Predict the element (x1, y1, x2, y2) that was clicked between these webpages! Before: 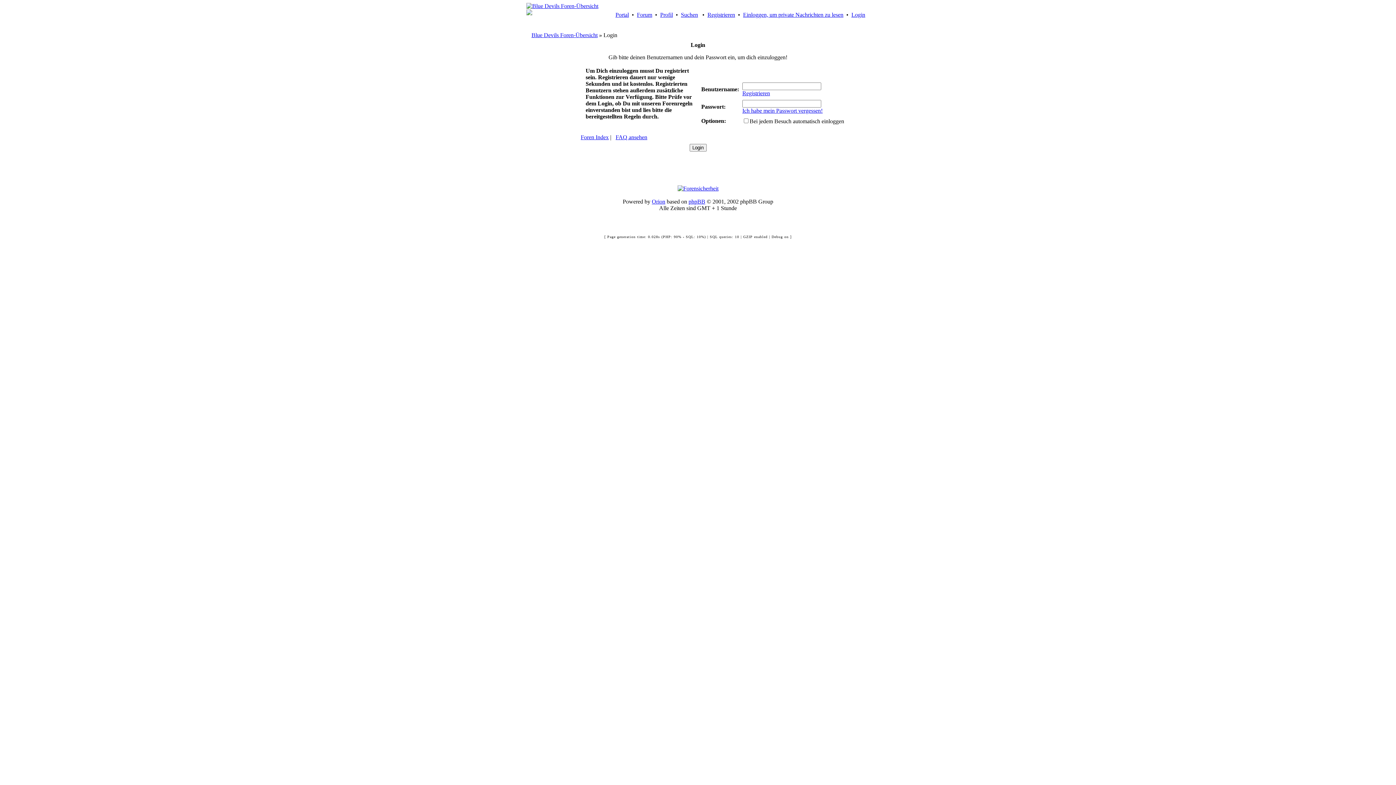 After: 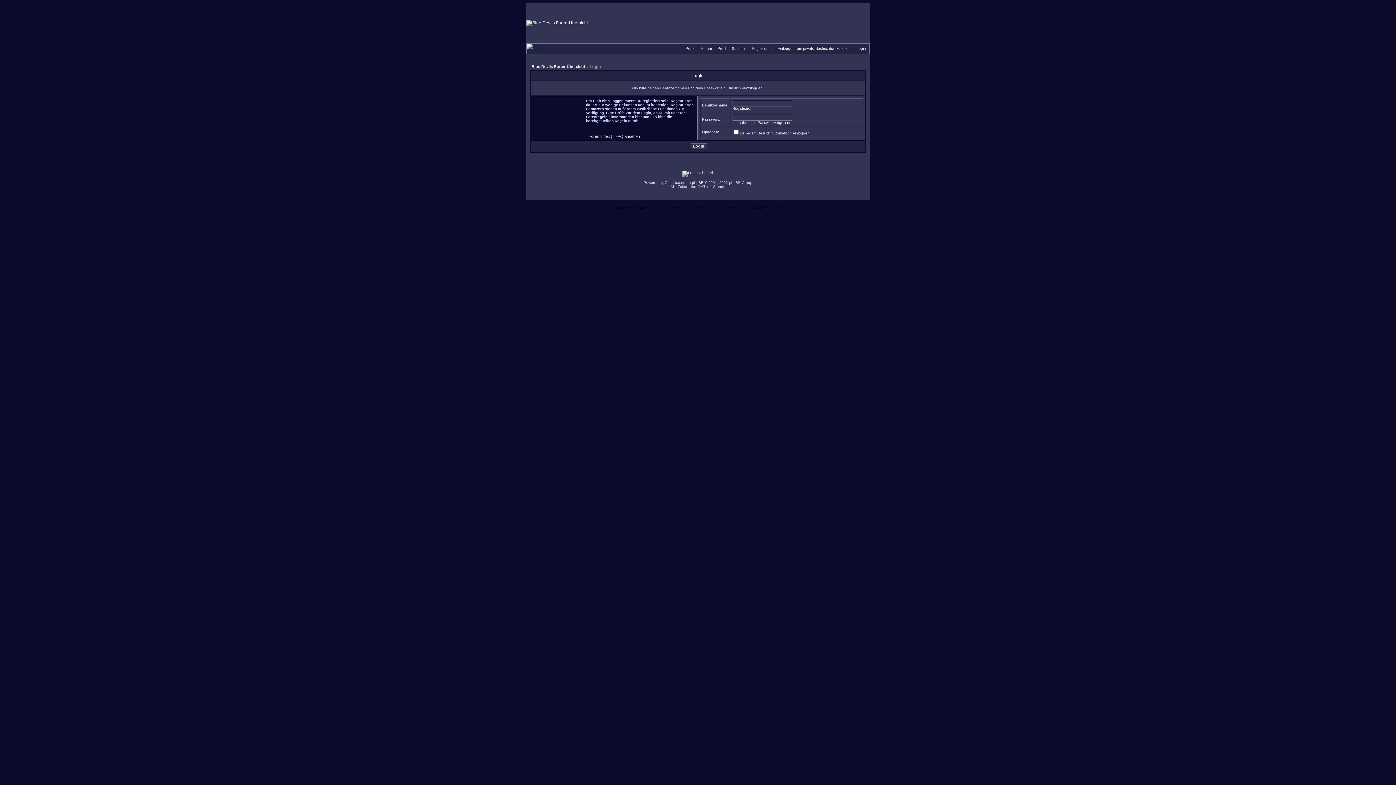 Action: bbox: (851, 11, 865, 17) label: Login